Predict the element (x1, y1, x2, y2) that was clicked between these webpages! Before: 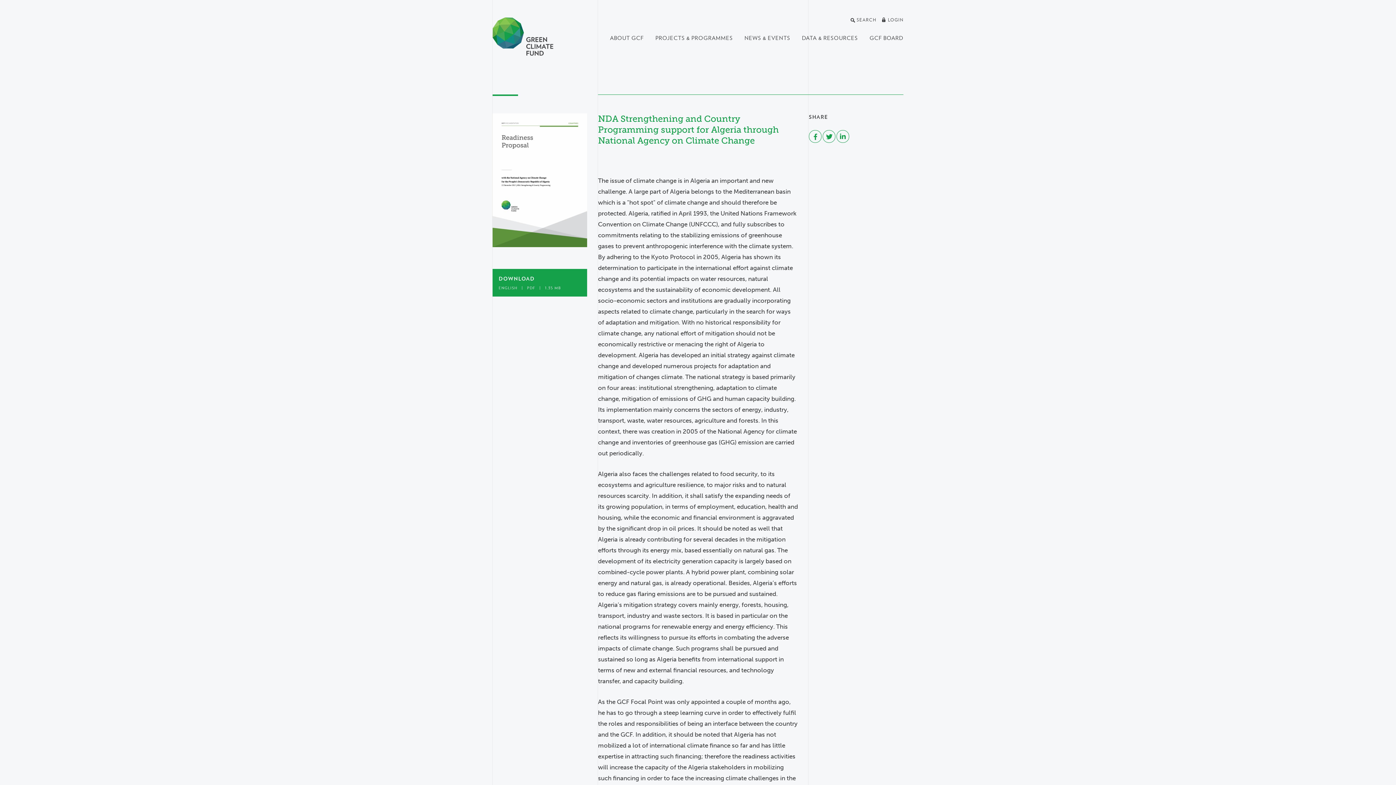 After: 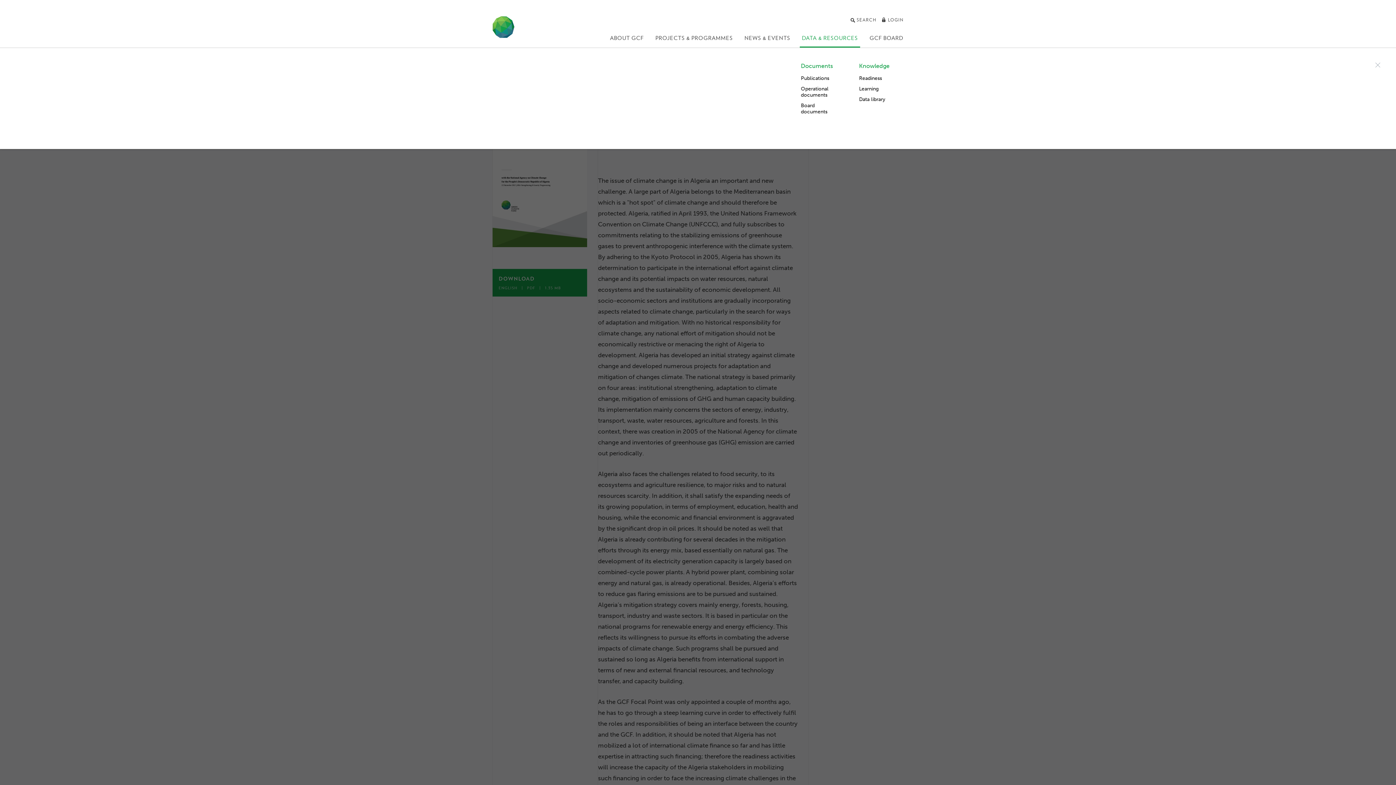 Action: bbox: (796, 29, 864, 47) label: DATA & RESOURCES